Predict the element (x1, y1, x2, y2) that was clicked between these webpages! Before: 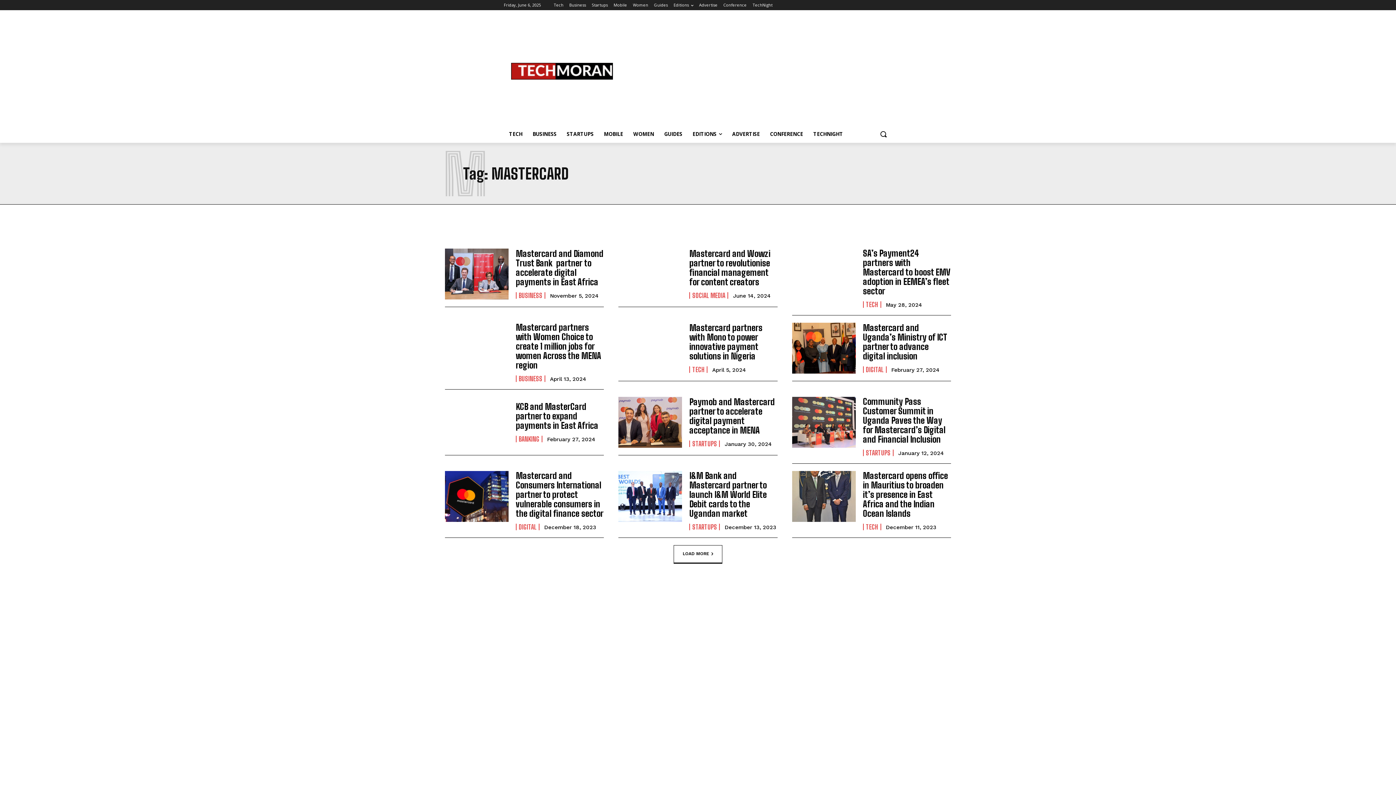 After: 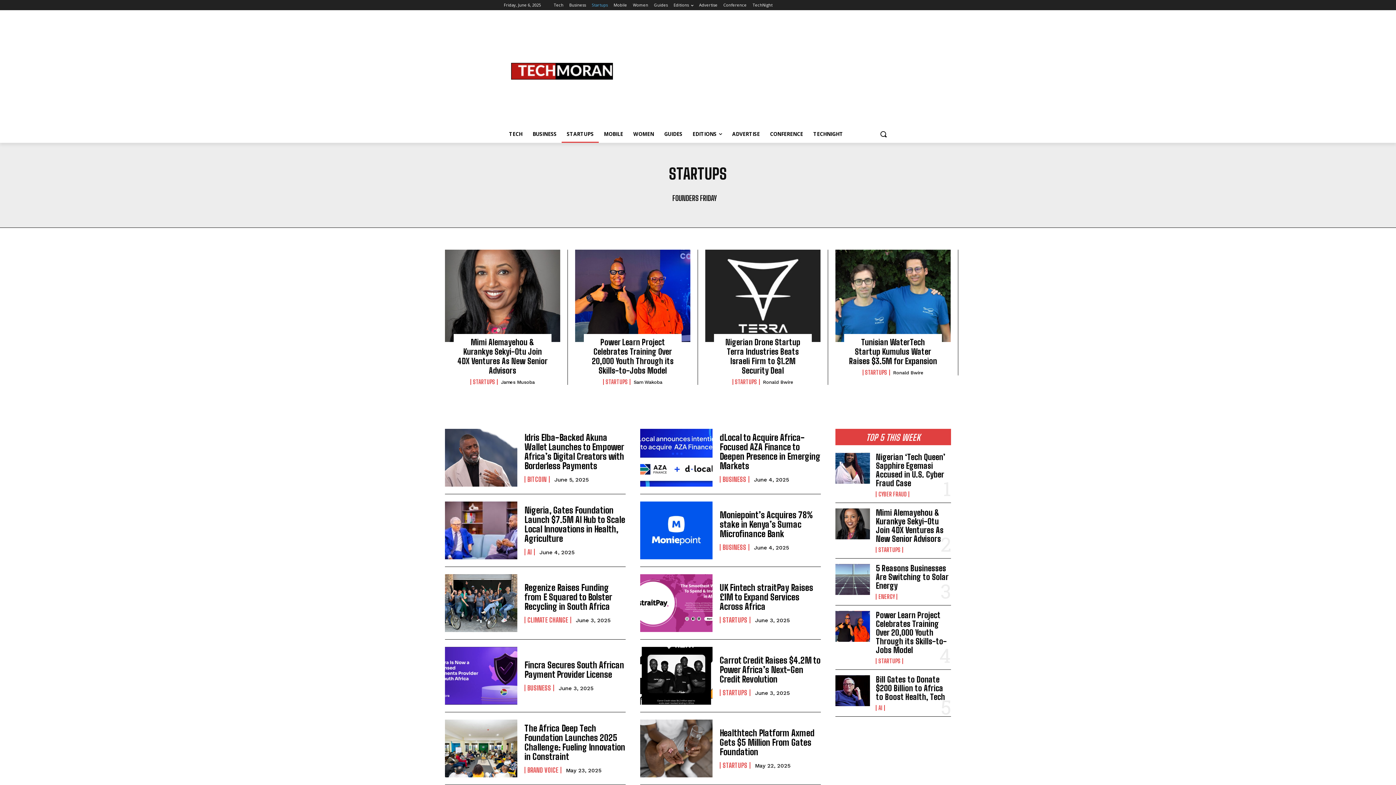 Action: bbox: (689, 440, 720, 447) label: STARTUPS